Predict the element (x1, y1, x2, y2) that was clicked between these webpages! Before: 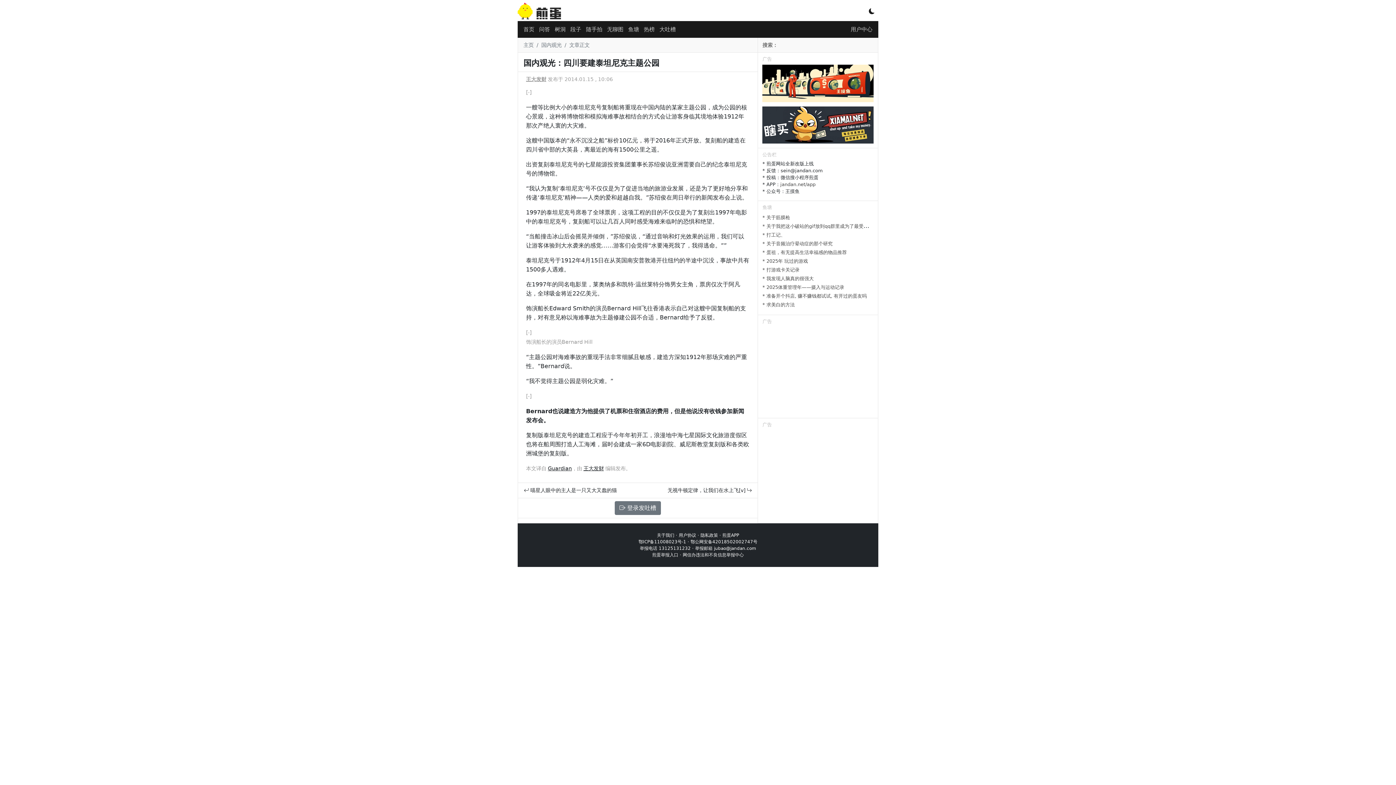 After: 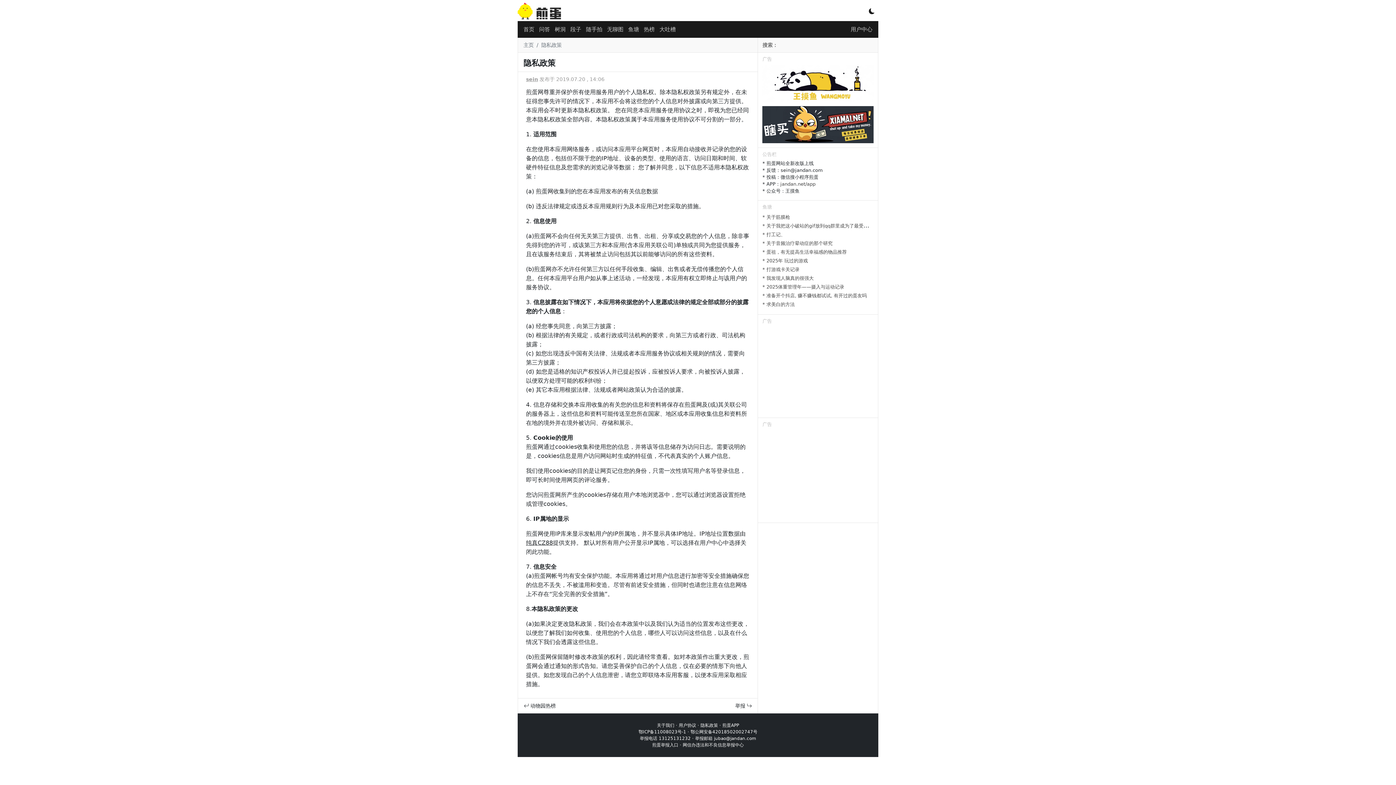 Action: label: 隐私政策 bbox: (700, 532, 718, 538)